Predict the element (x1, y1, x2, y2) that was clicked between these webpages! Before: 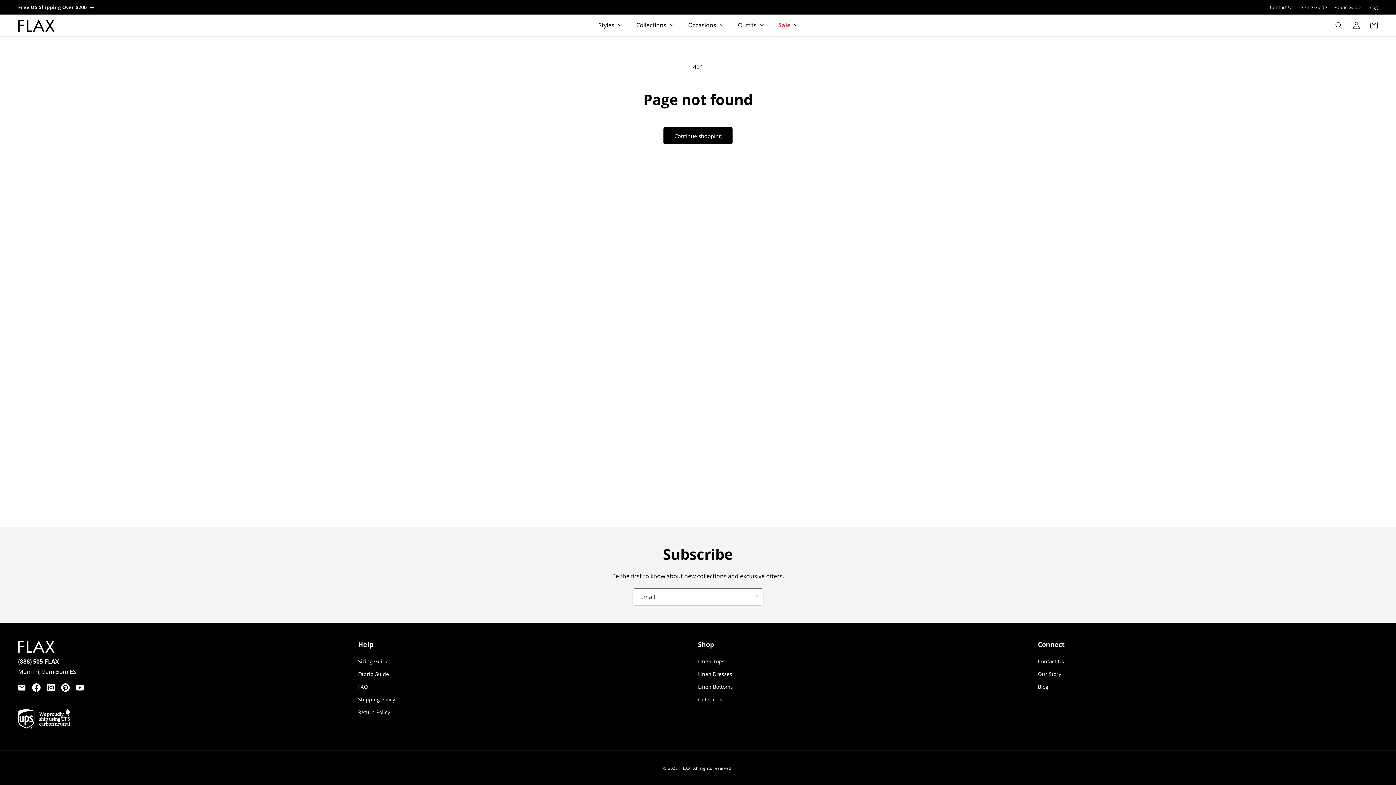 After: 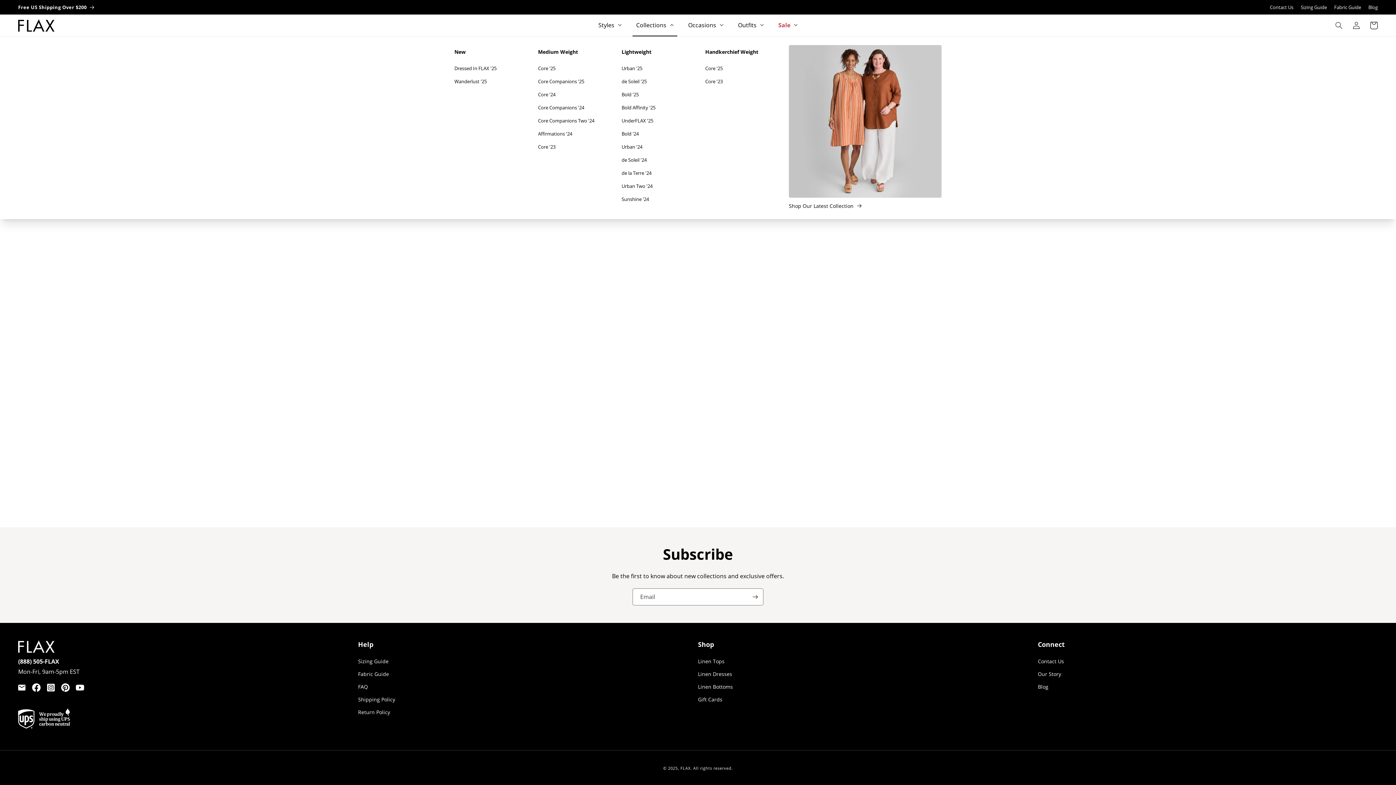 Action: label: Collections bbox: (632, 14, 677, 36)